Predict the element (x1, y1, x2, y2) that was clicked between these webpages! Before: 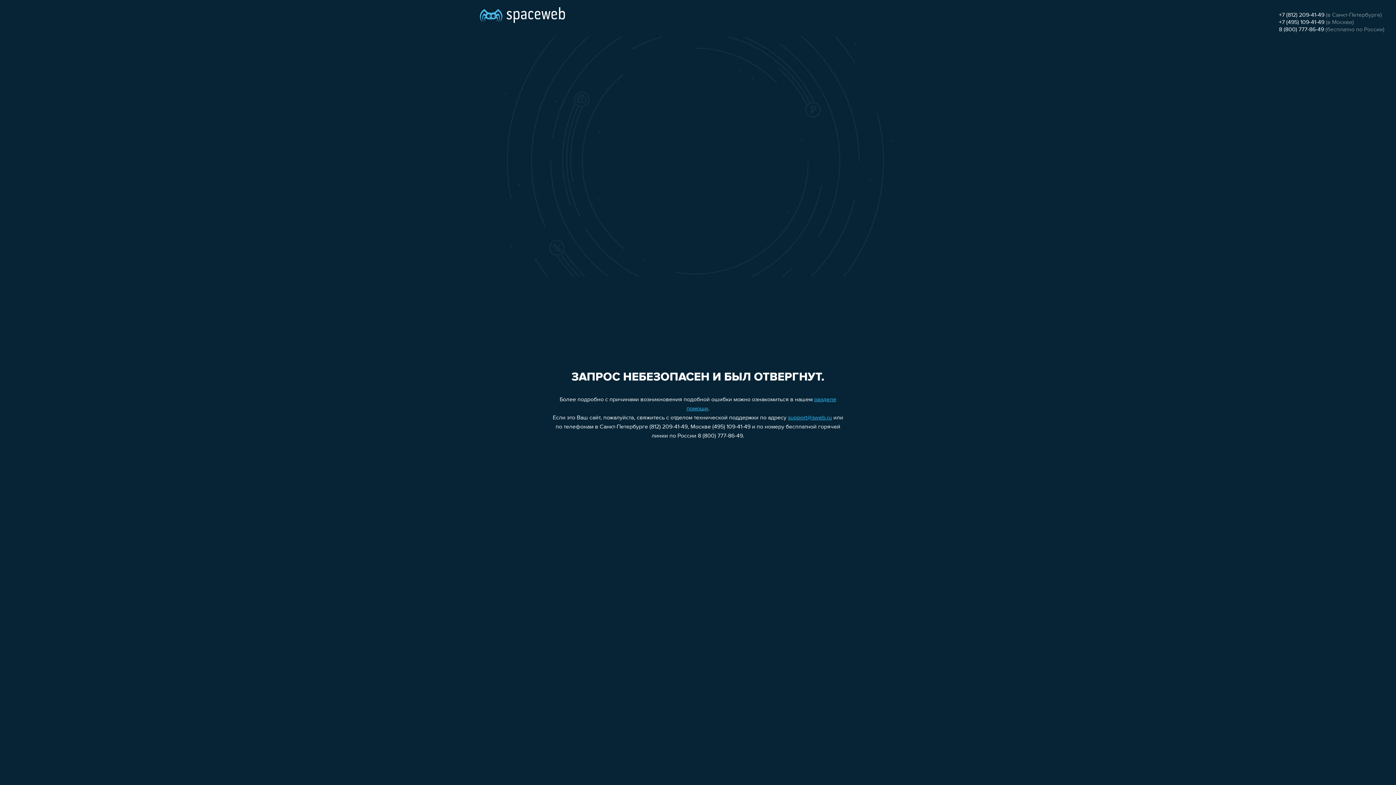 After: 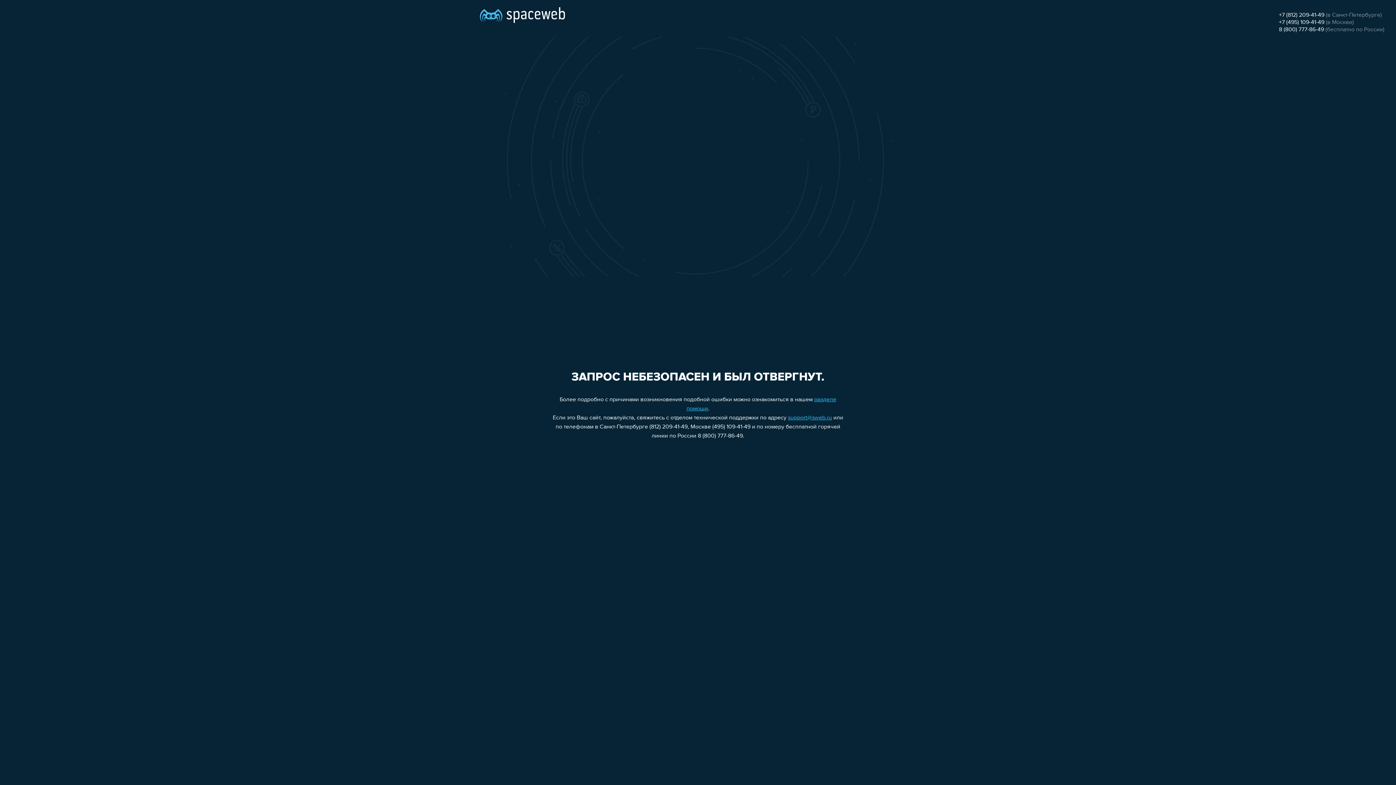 Action: bbox: (1279, 19, 1324, 25) label: +7 (495) 109-41-49